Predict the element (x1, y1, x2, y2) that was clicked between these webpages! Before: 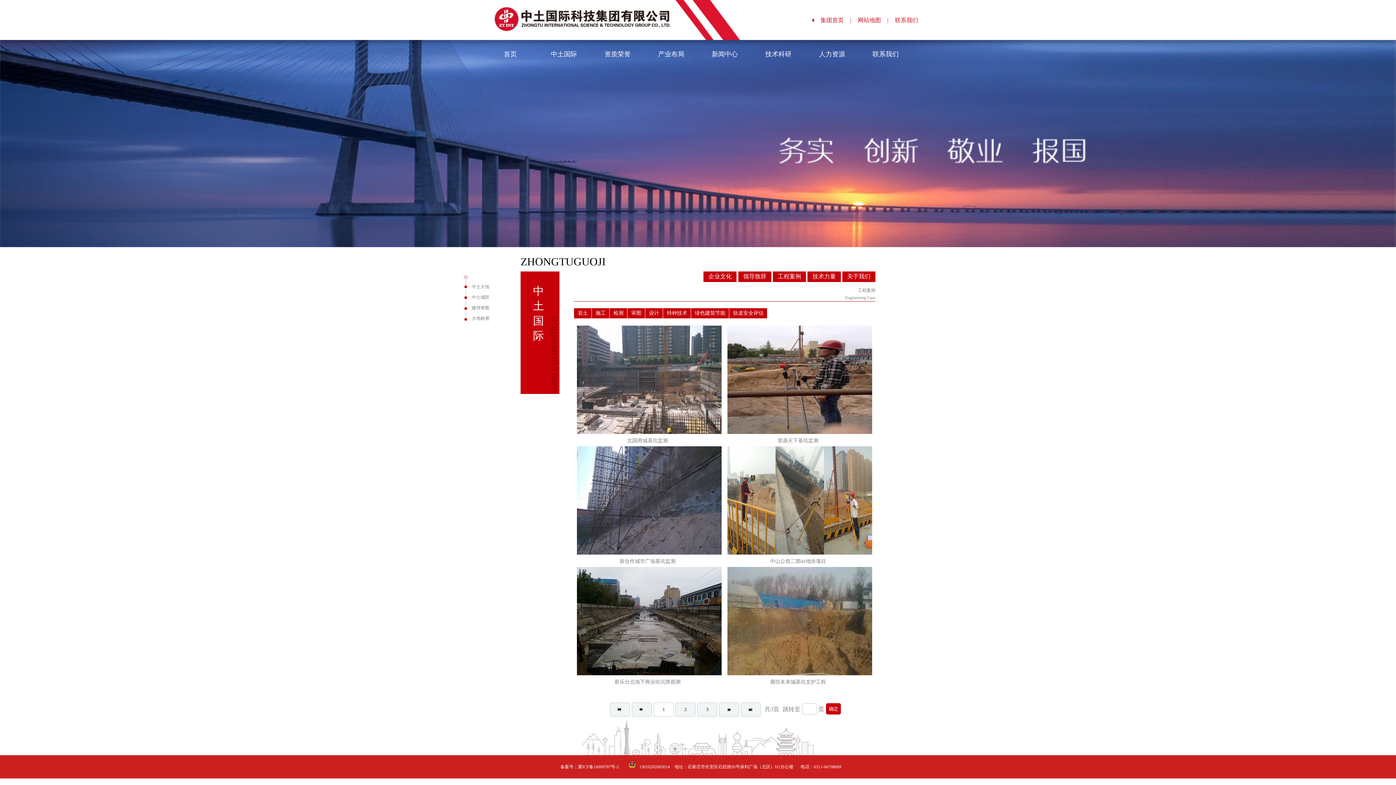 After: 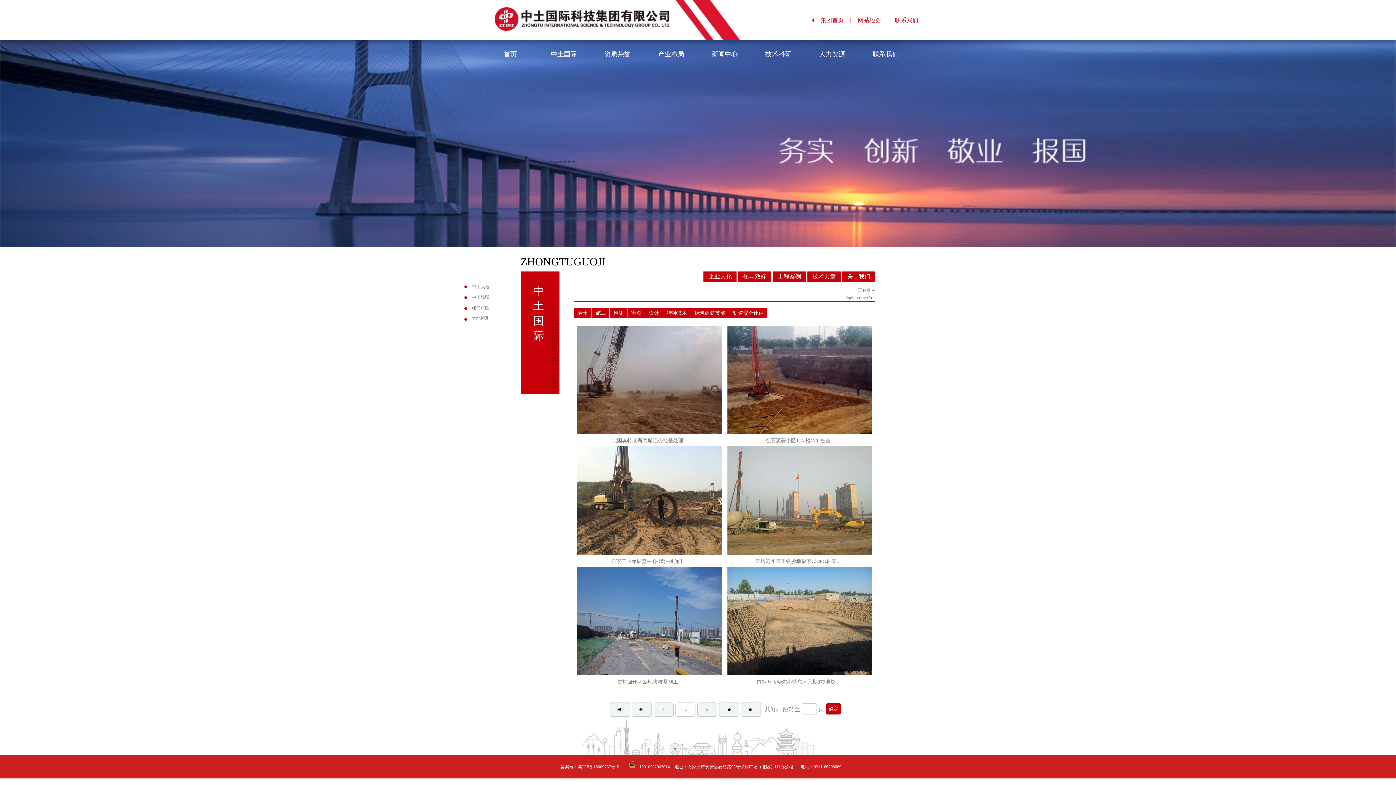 Action: bbox: (684, 707, 686, 712) label: 2